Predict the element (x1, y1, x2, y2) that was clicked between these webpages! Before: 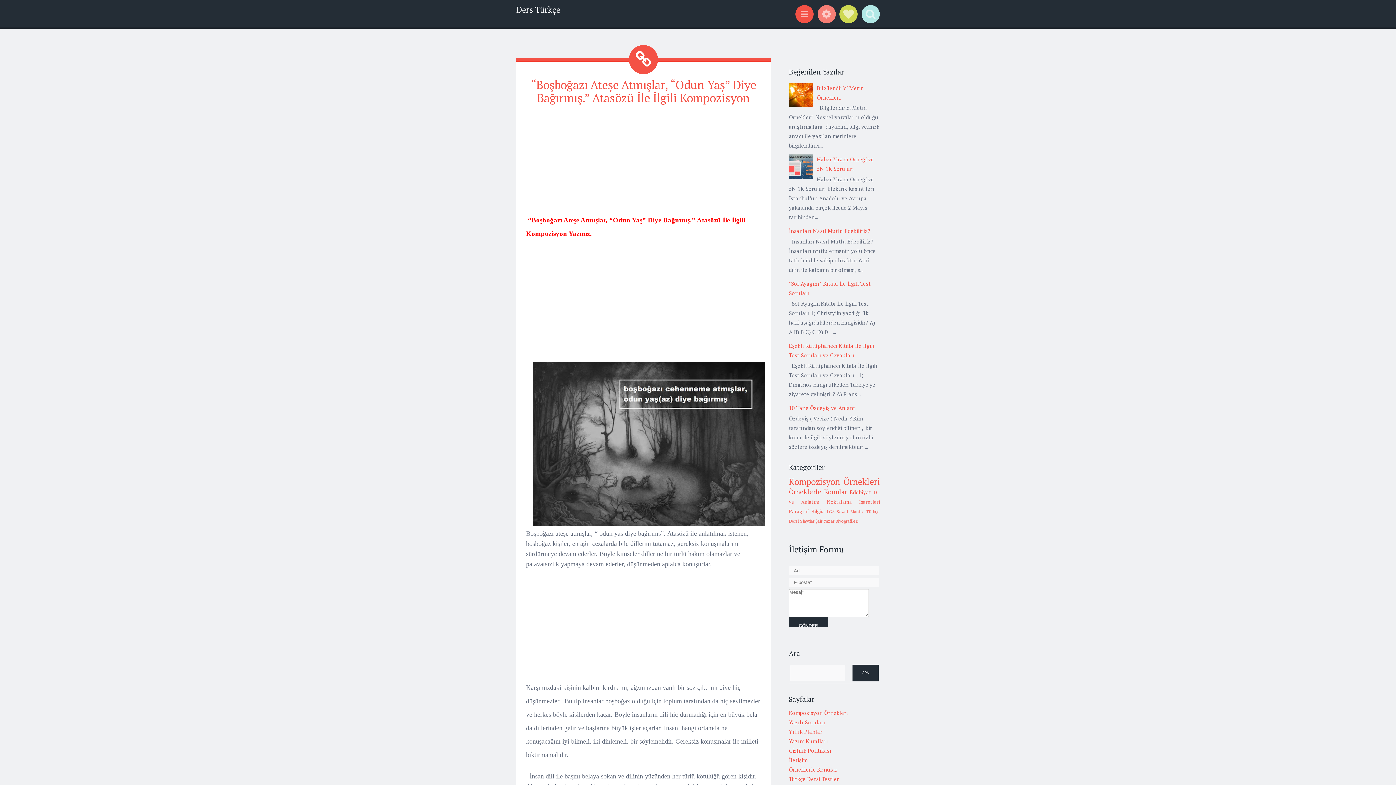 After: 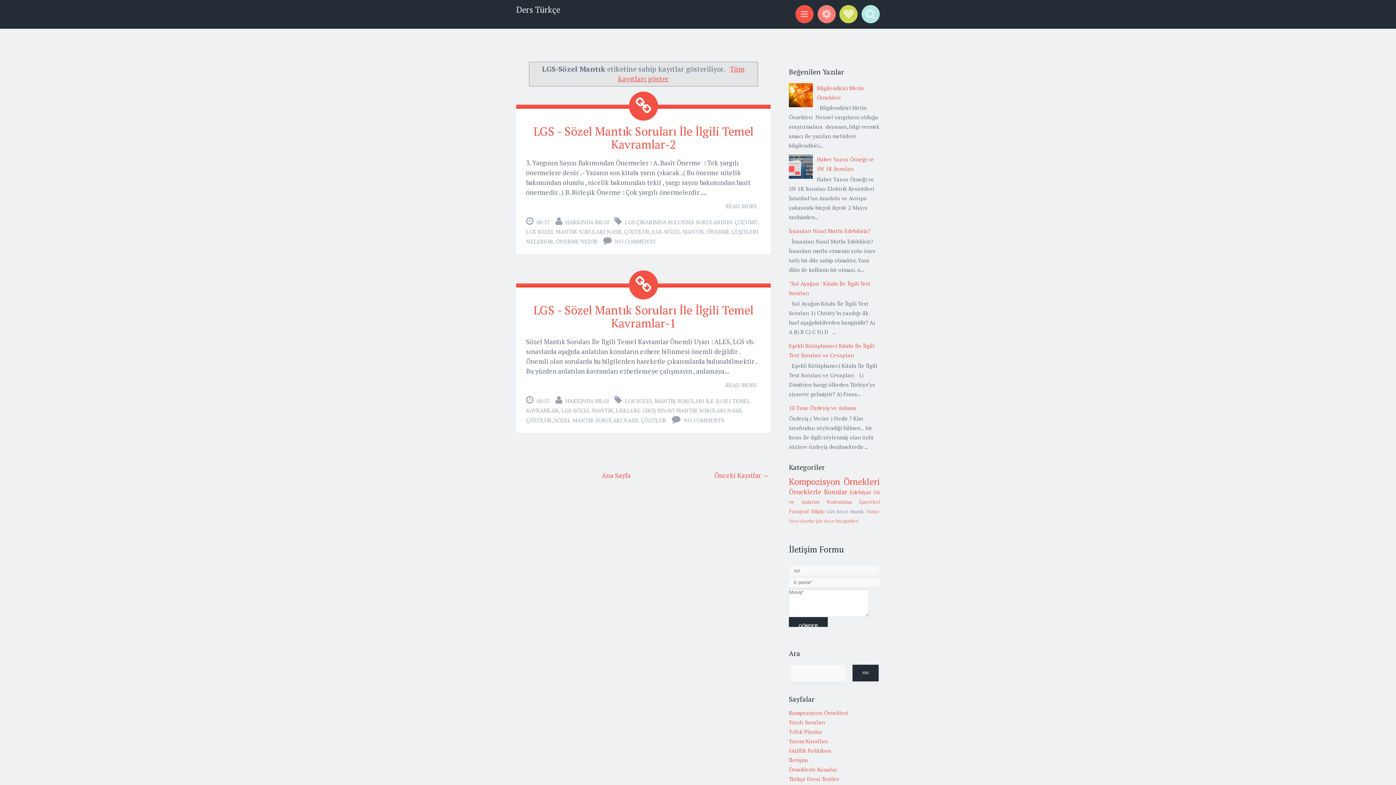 Action: bbox: (827, 509, 863, 514) label: LGS-Sözel Mantık